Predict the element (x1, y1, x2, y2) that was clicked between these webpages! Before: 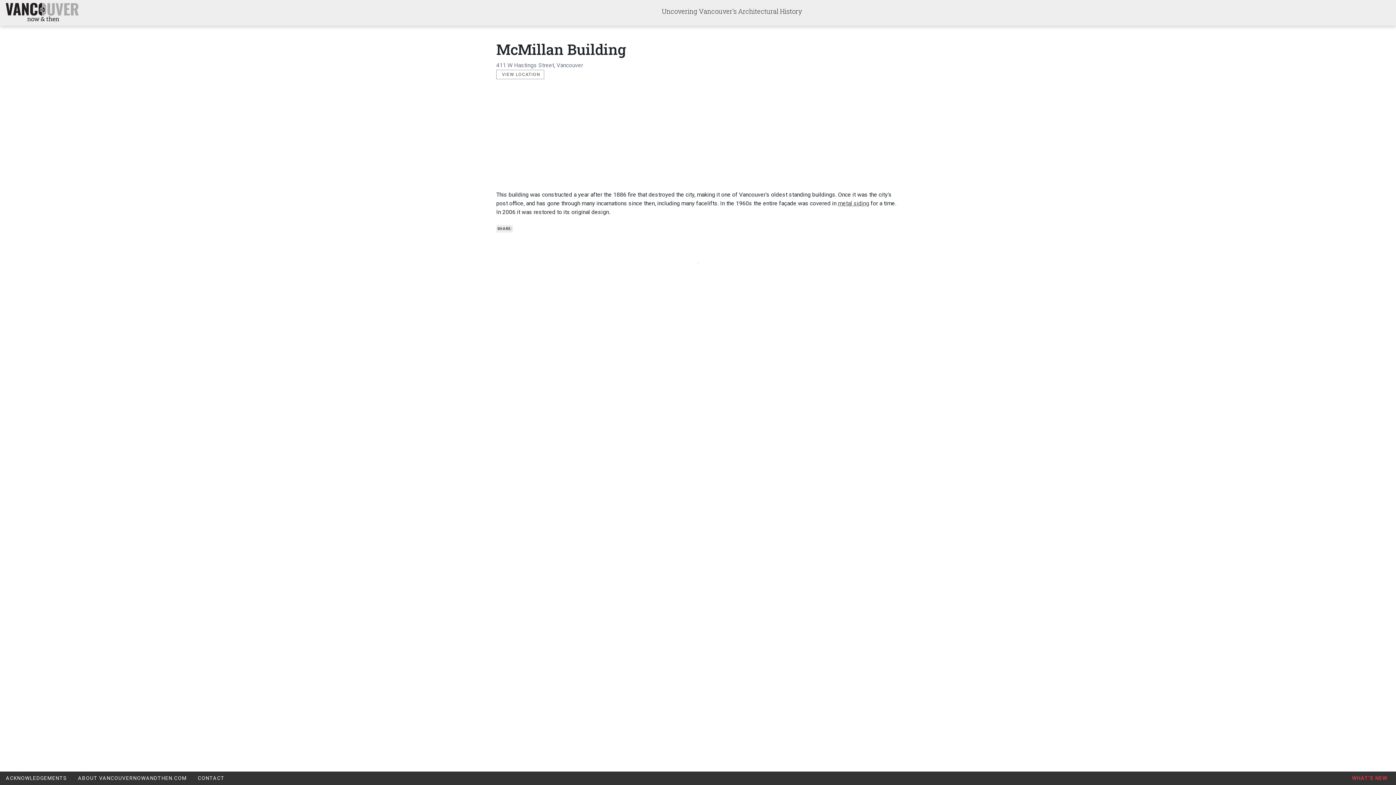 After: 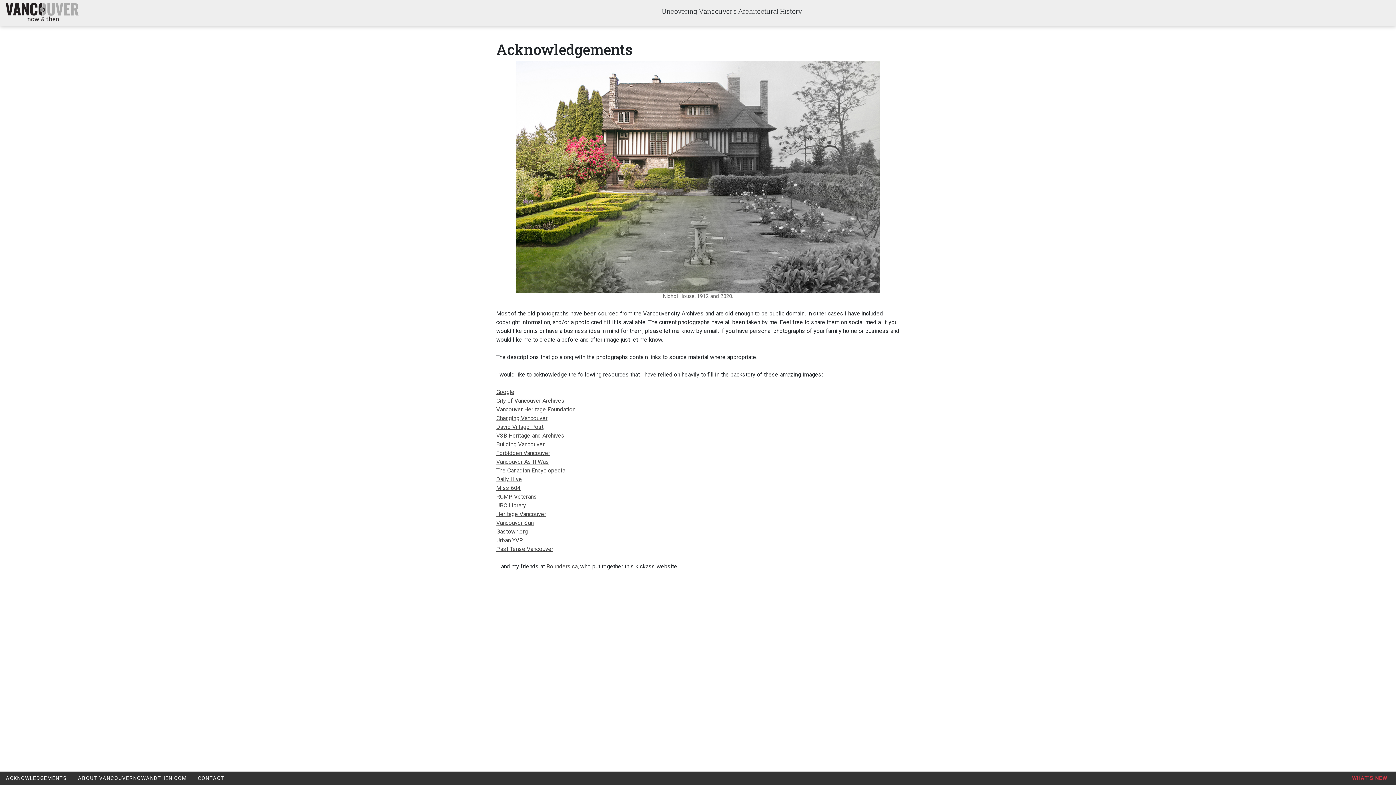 Action: bbox: (5, 774, 67, 782) label: ACKNOWLEDGEMENTS